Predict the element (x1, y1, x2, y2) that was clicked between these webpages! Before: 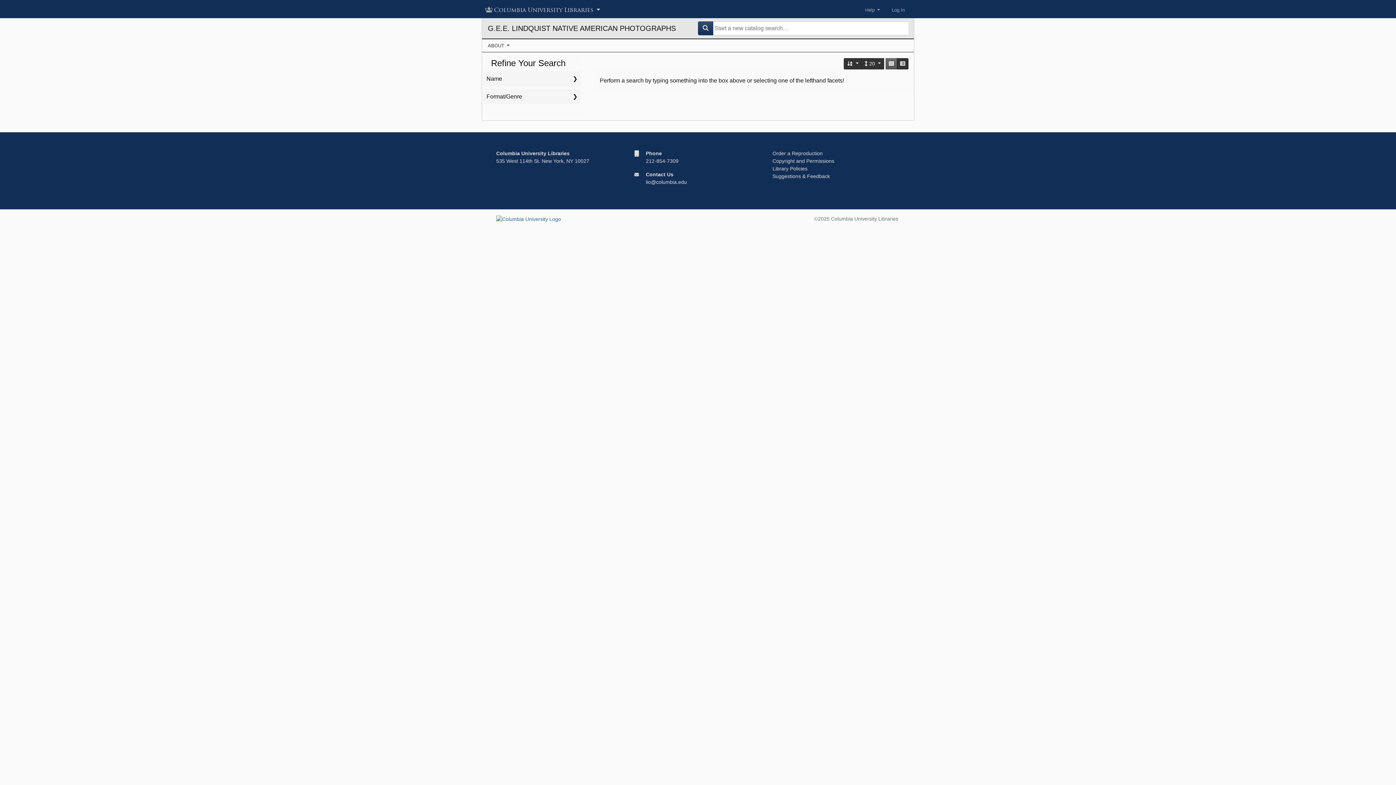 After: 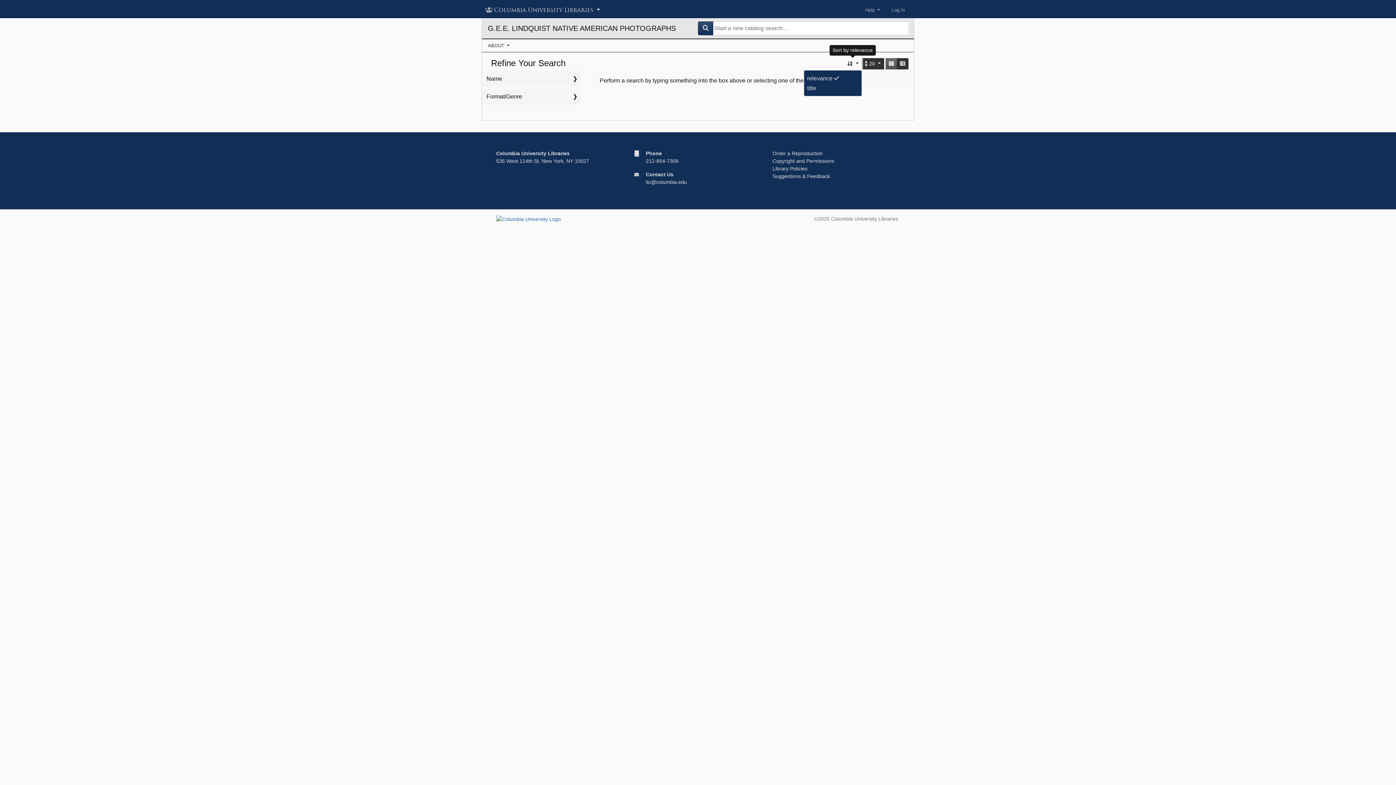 Action: label: Sort by relevance bbox: (844, 58, 862, 69)